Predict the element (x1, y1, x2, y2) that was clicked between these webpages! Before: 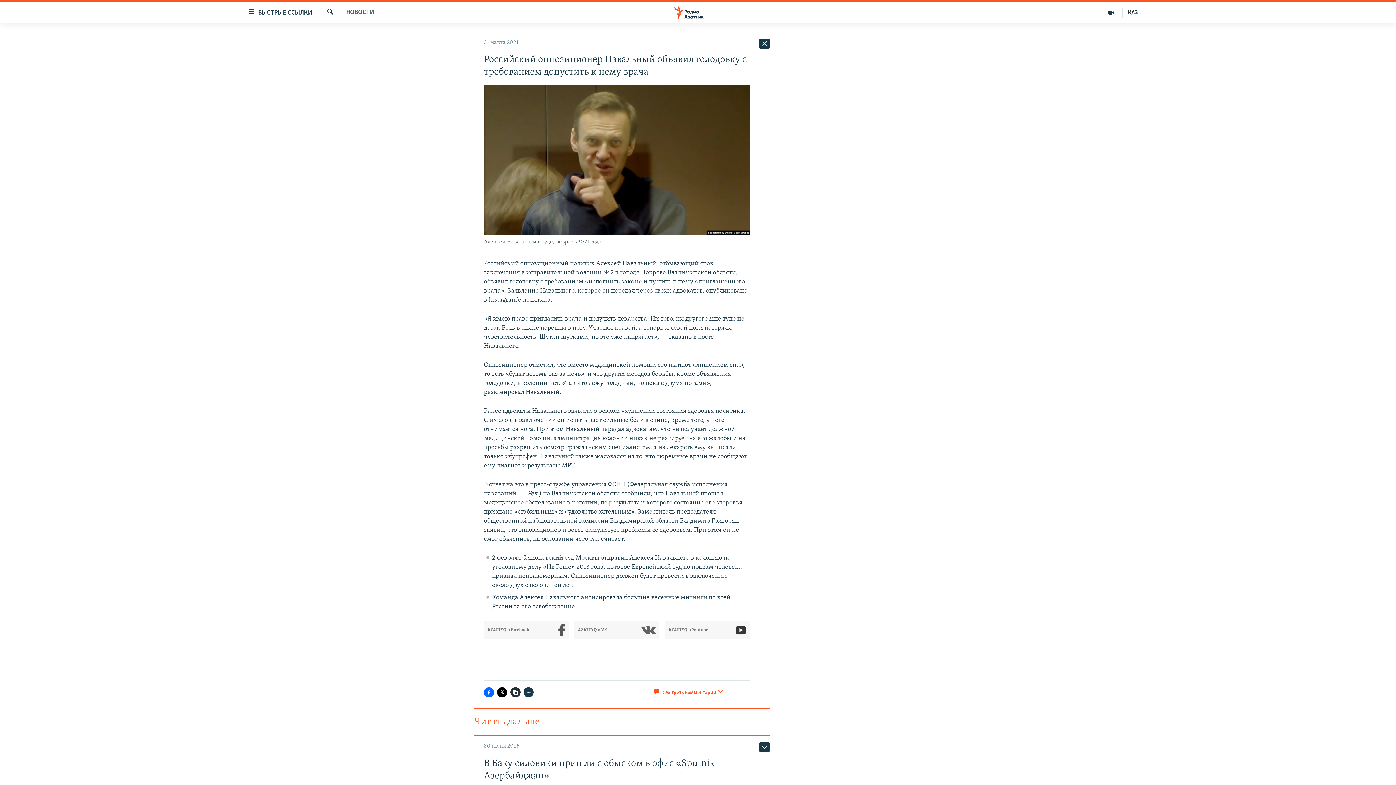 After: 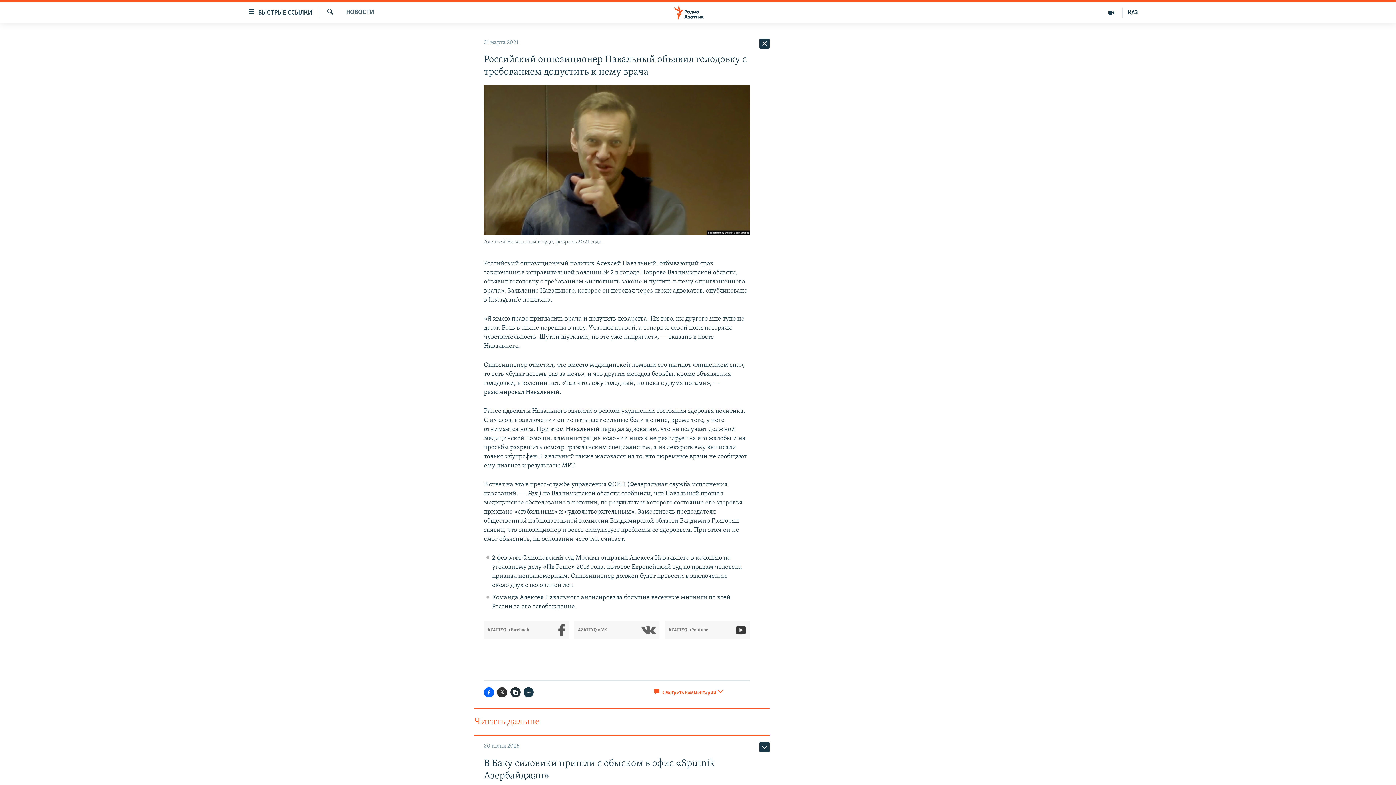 Action: bbox: (497, 687, 507, 697)